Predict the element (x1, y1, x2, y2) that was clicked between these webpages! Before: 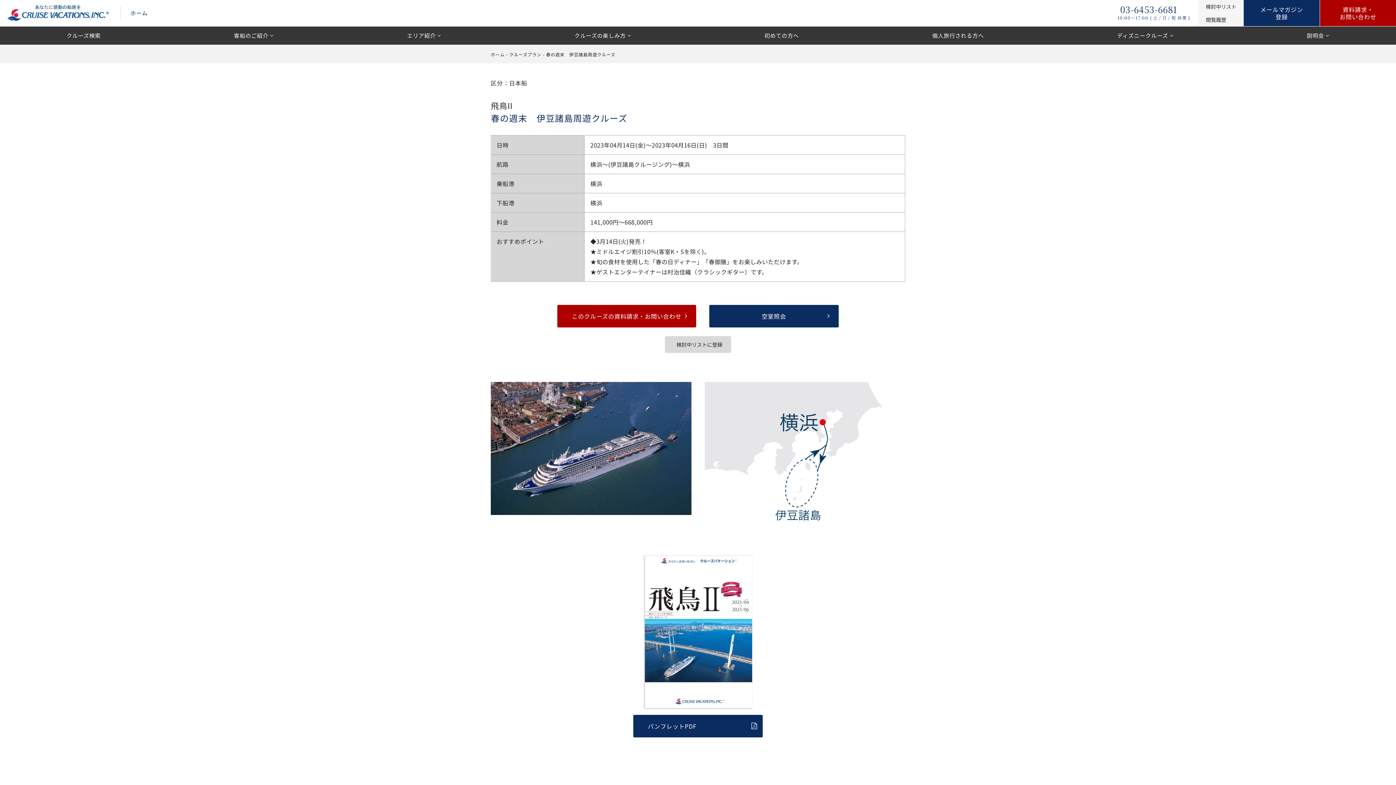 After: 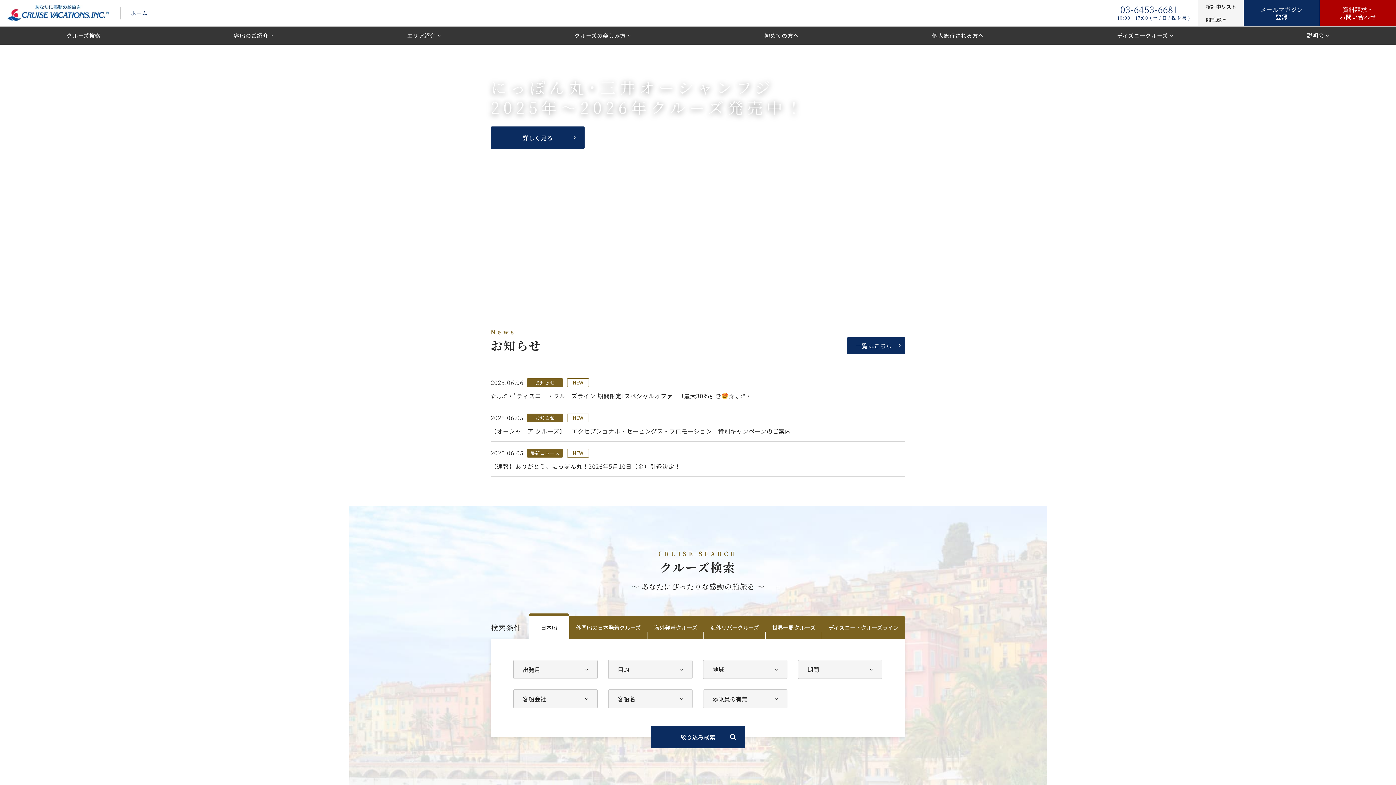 Action: label: ホーム bbox: (120, 8, 147, 17)